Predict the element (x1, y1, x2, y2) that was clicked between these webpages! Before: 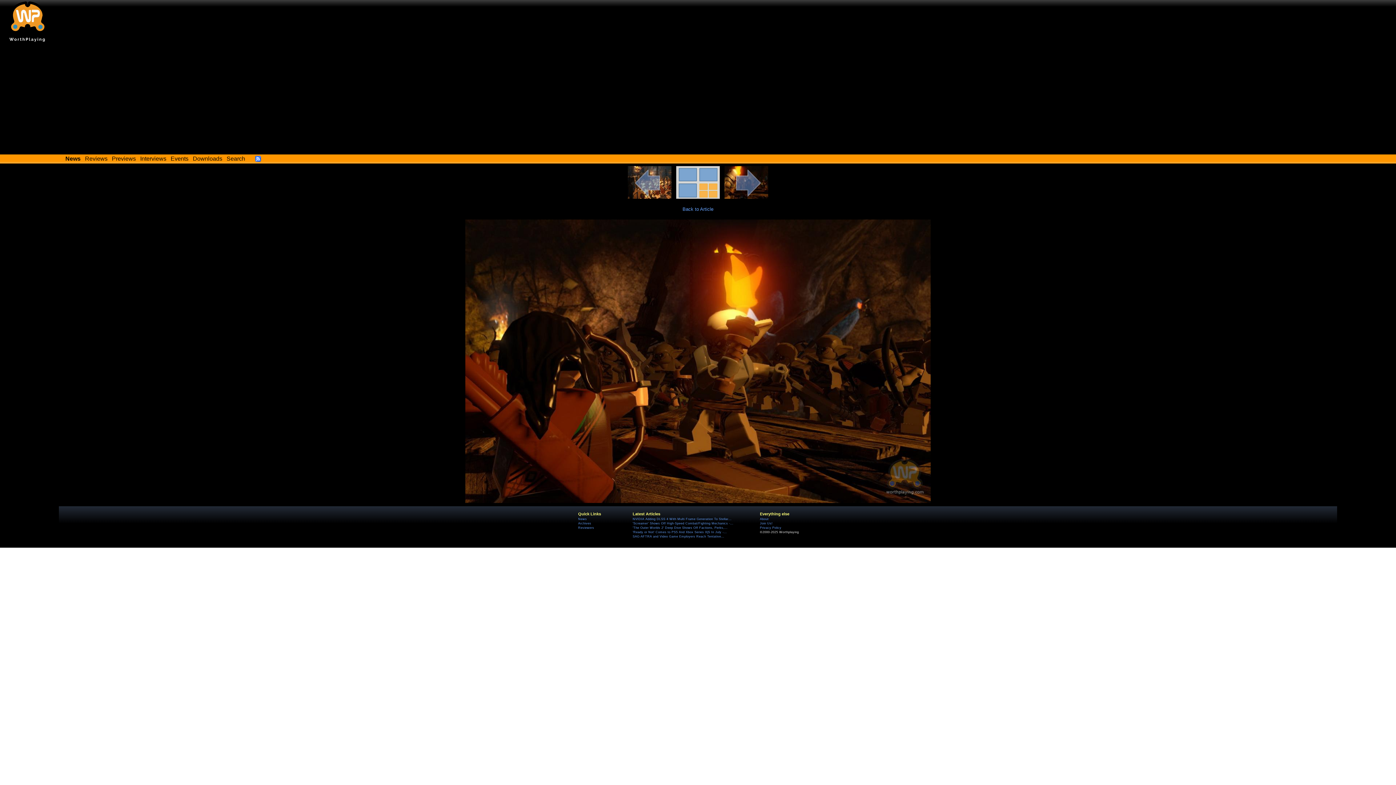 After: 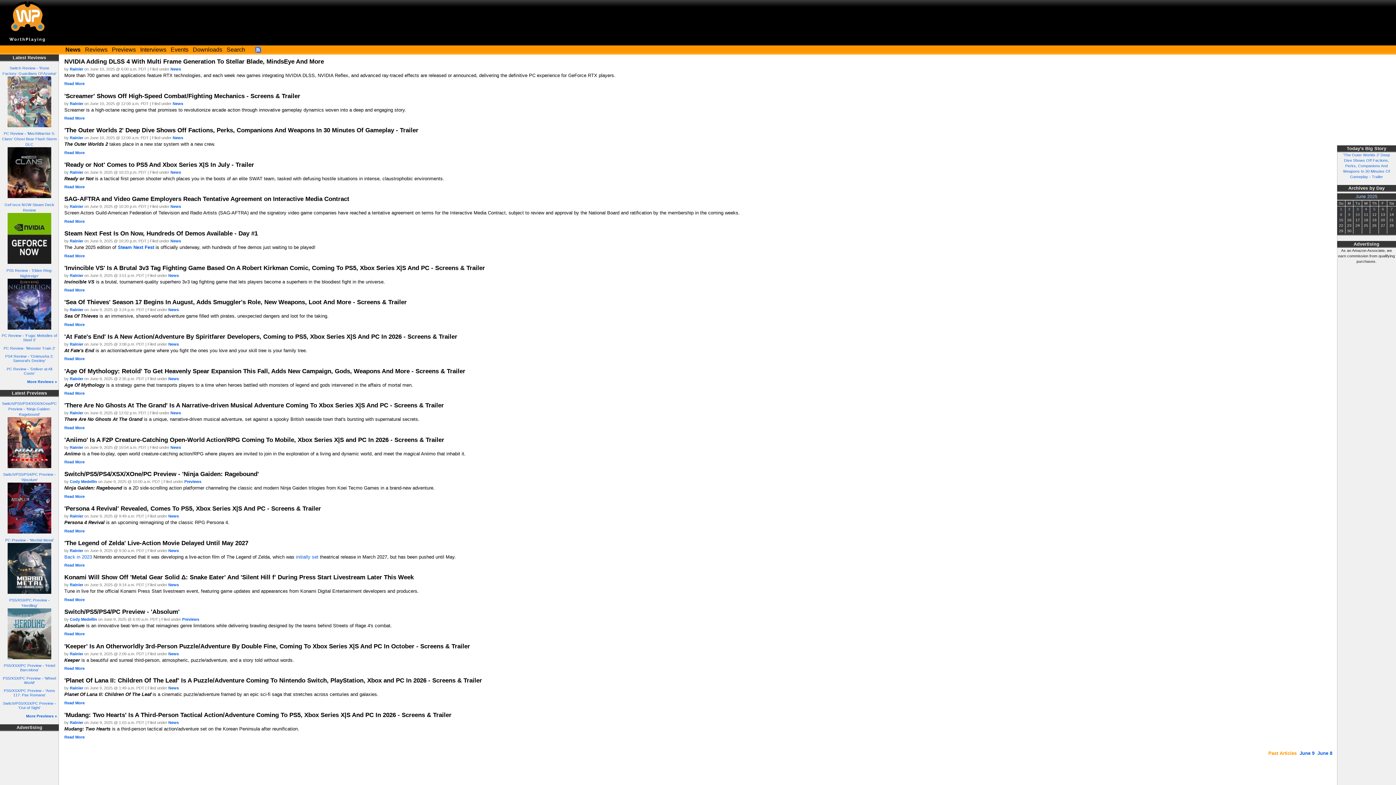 Action: bbox: (65, 155, 80, 161) label: News